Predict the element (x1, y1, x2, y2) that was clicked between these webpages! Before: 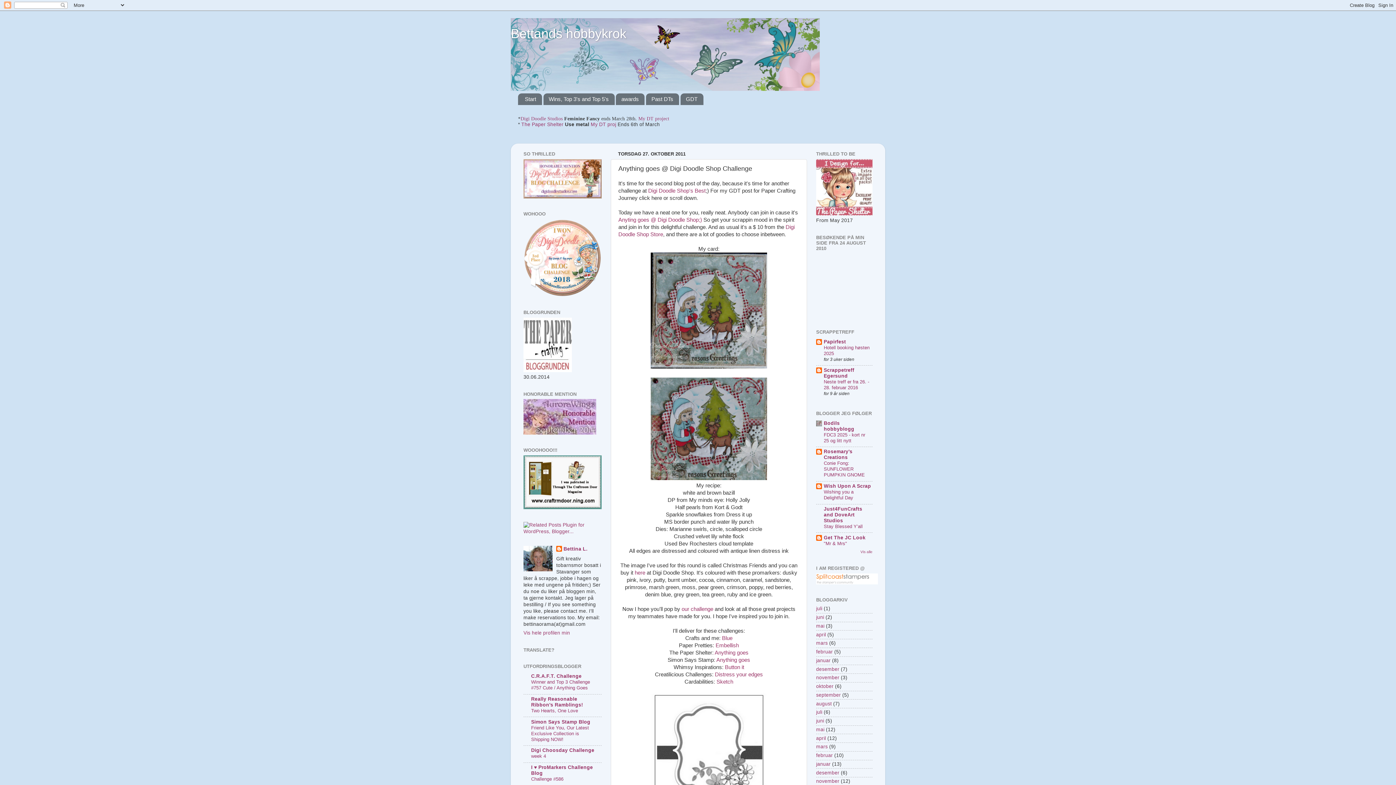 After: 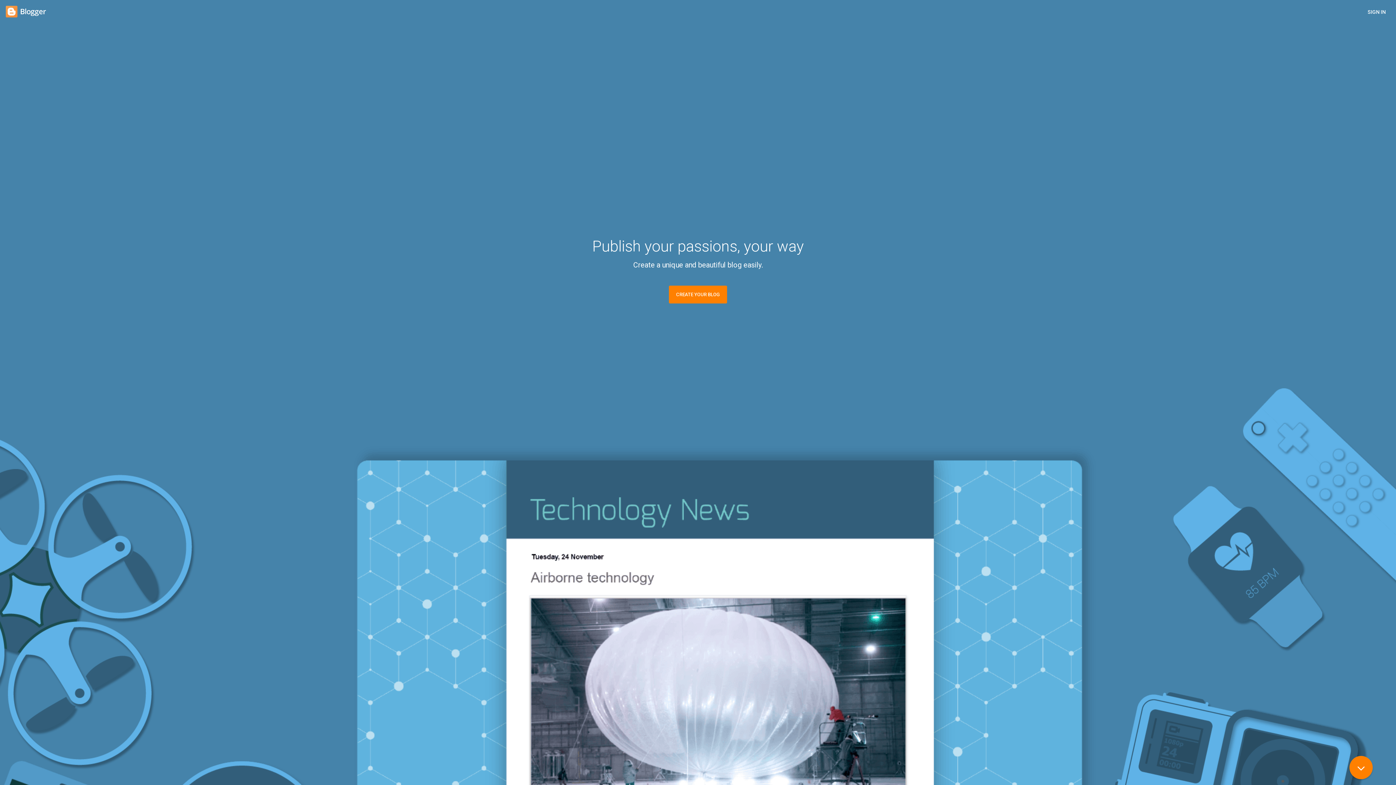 Action: label:  Anyting goes @ Digi Doodle Shop;) bbox: (618, 217, 702, 222)